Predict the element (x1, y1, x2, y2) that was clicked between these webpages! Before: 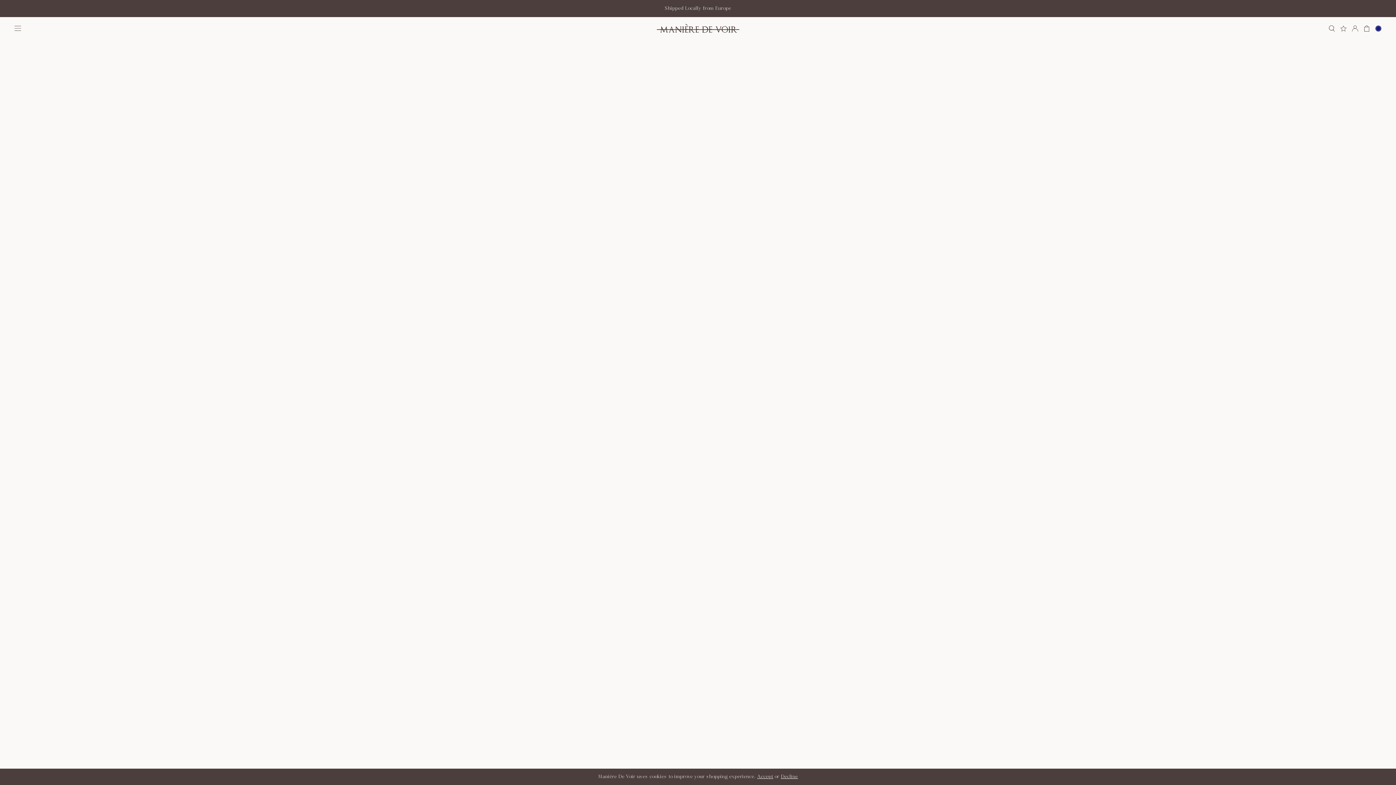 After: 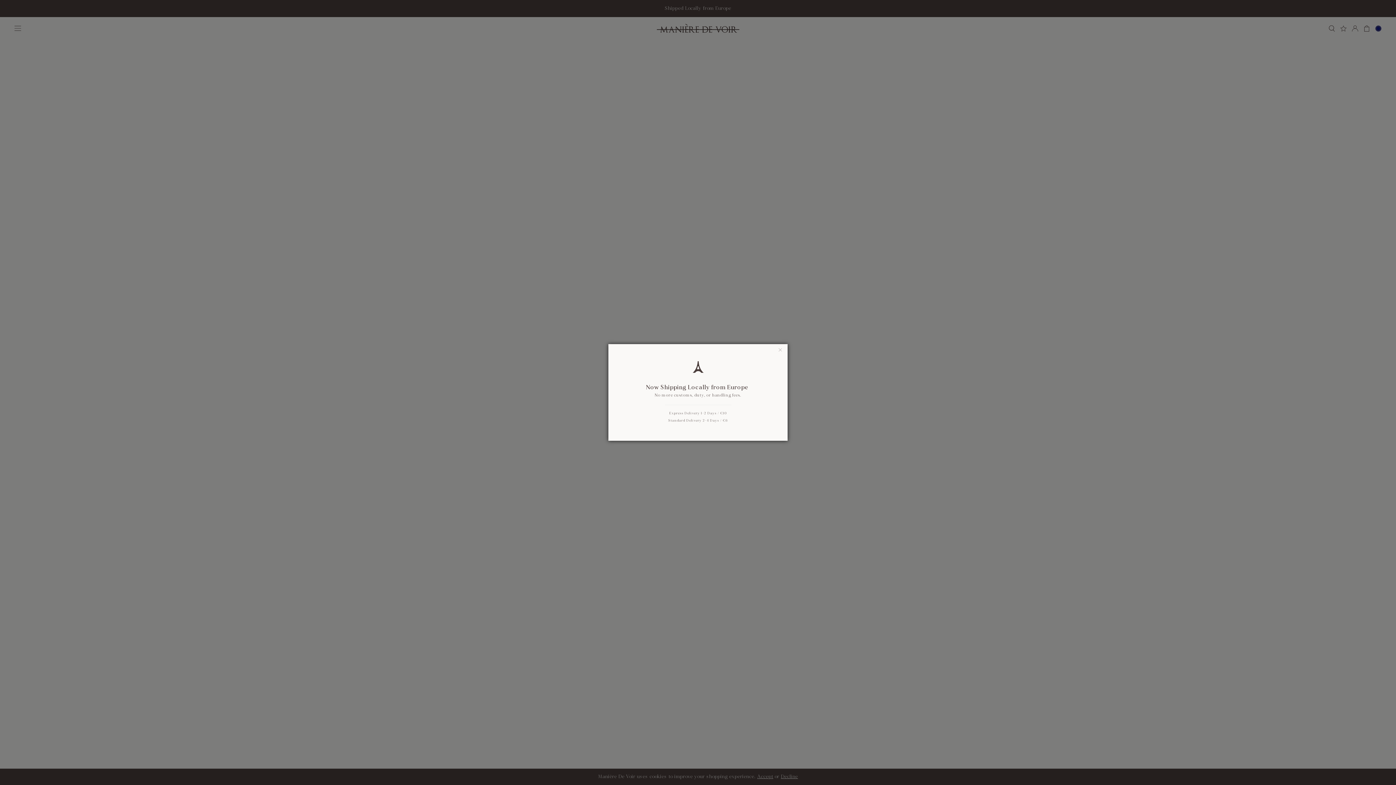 Action: bbox: (1340, 25, 1346, 31)